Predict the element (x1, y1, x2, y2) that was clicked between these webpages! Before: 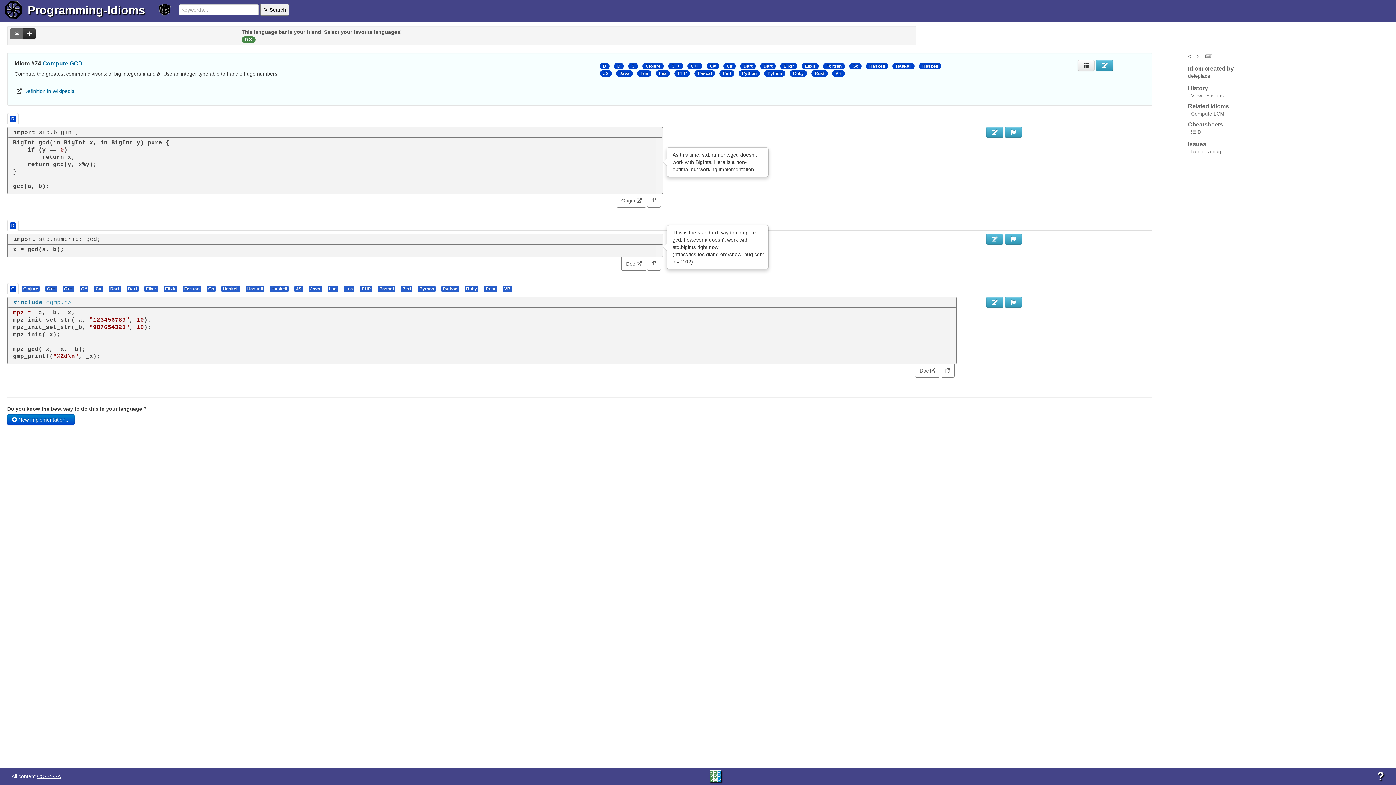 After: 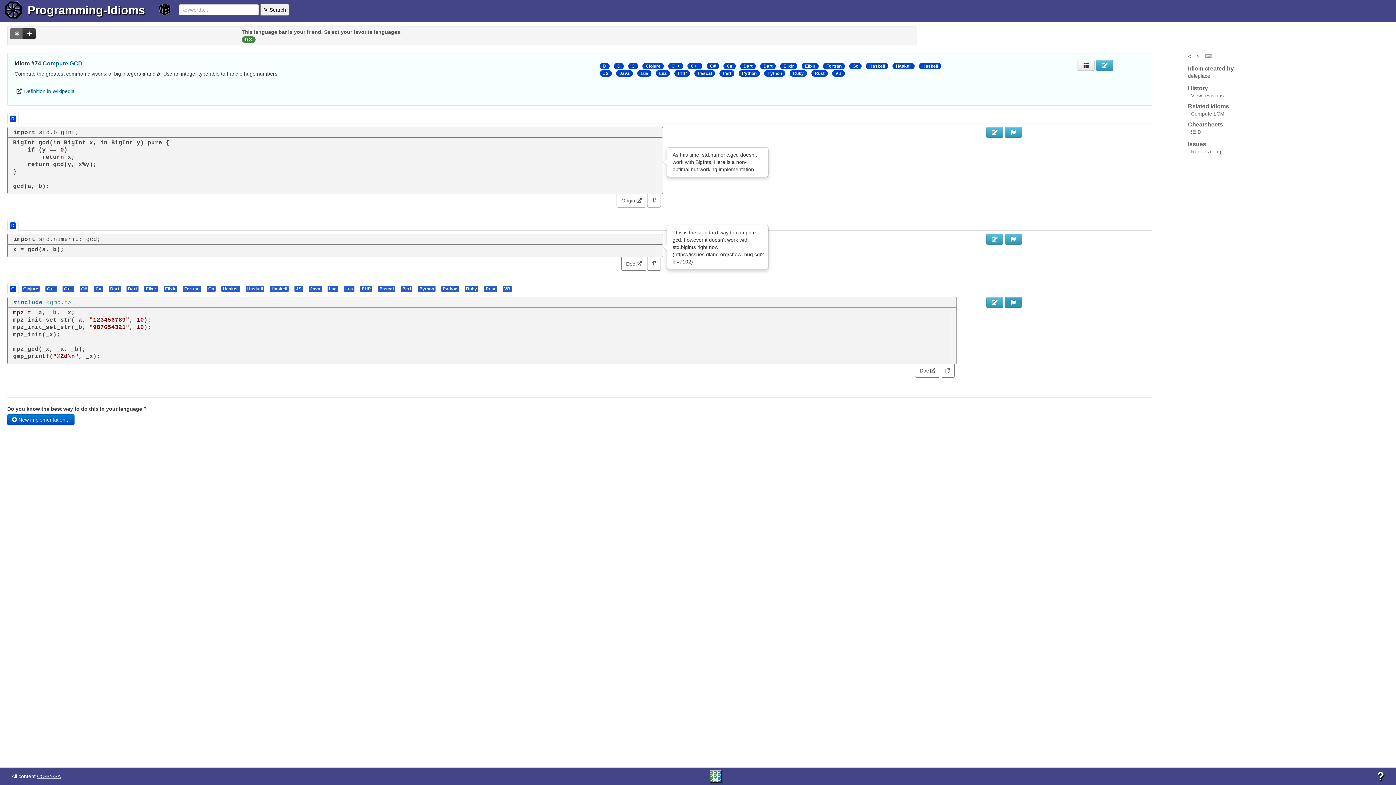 Action: bbox: (1004, 297, 1022, 308)